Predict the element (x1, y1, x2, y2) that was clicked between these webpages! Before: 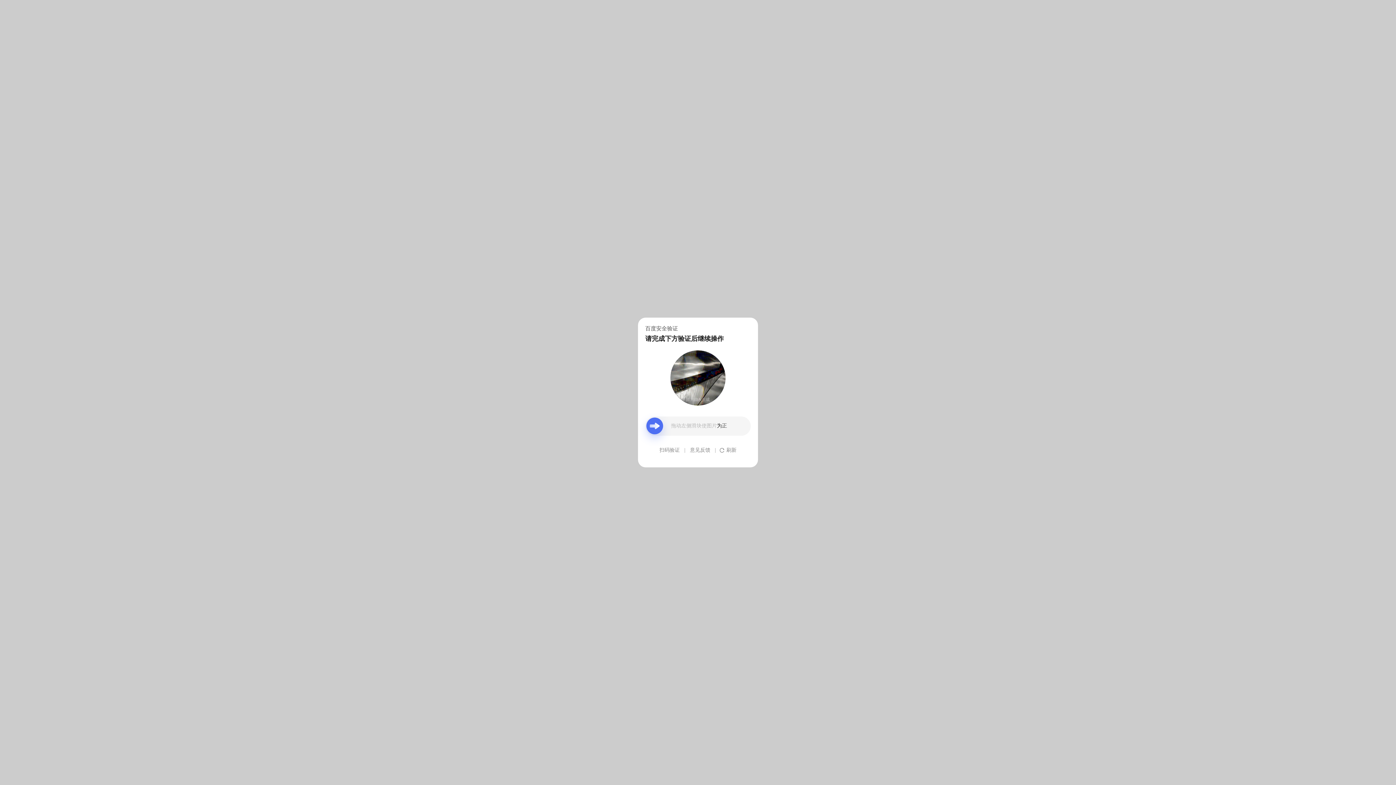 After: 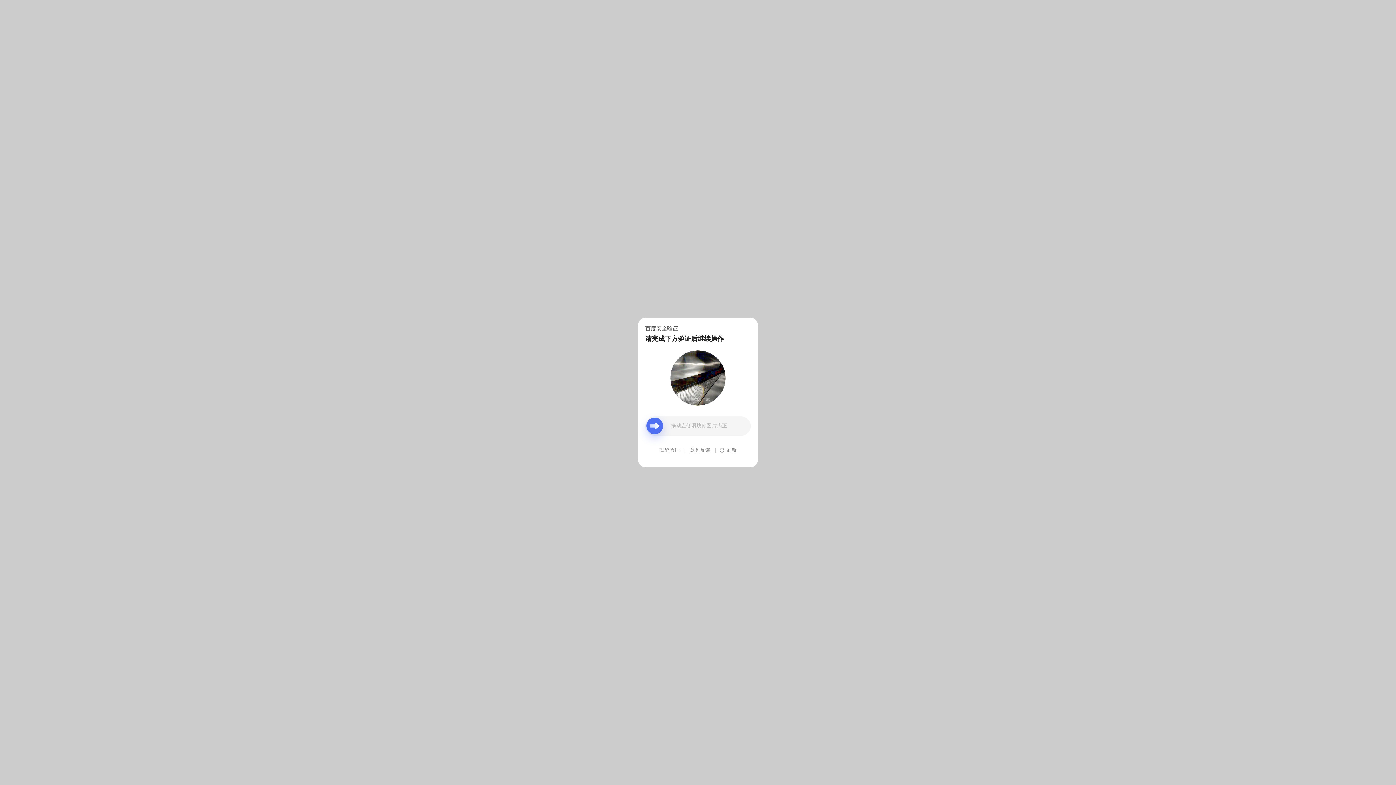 Action: label: 意见反馈 bbox: (690, 439, 710, 461)